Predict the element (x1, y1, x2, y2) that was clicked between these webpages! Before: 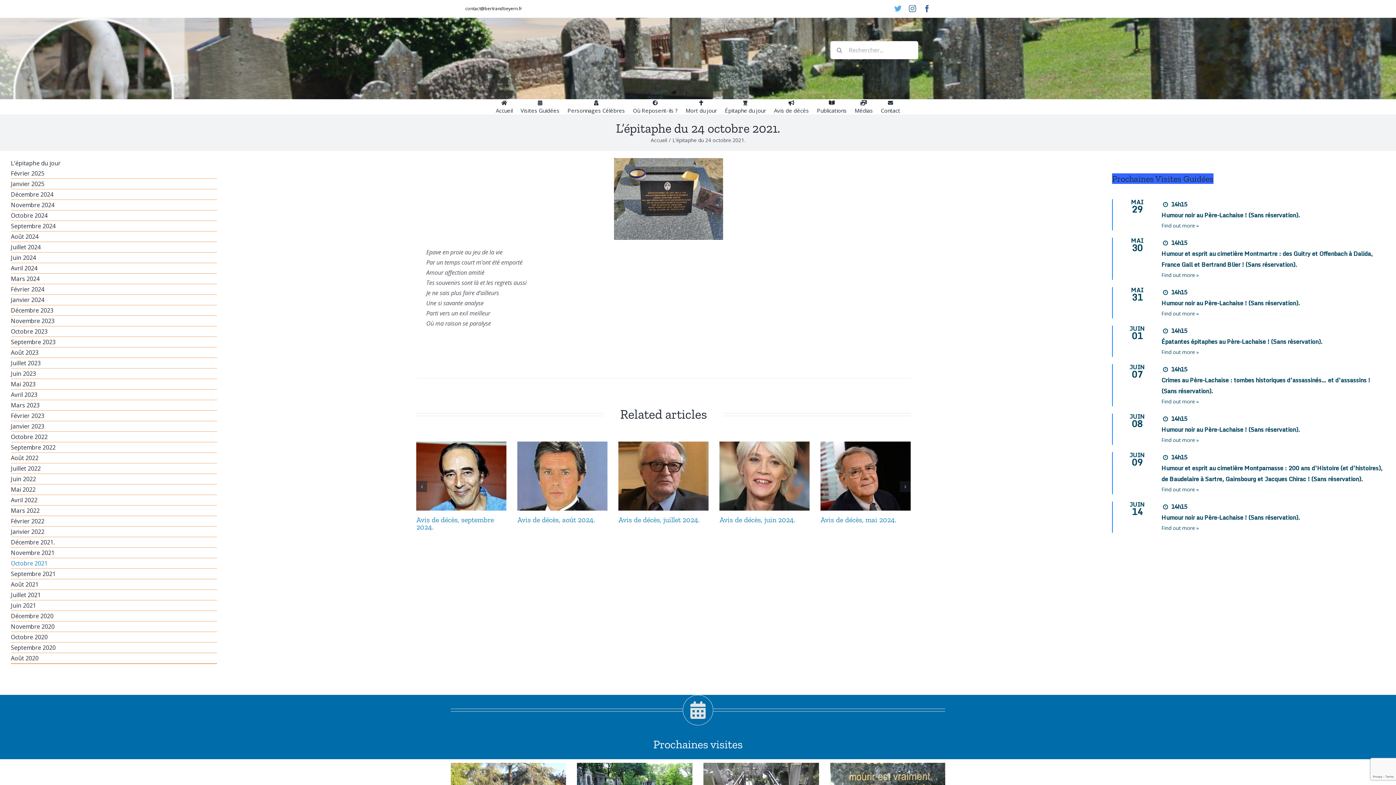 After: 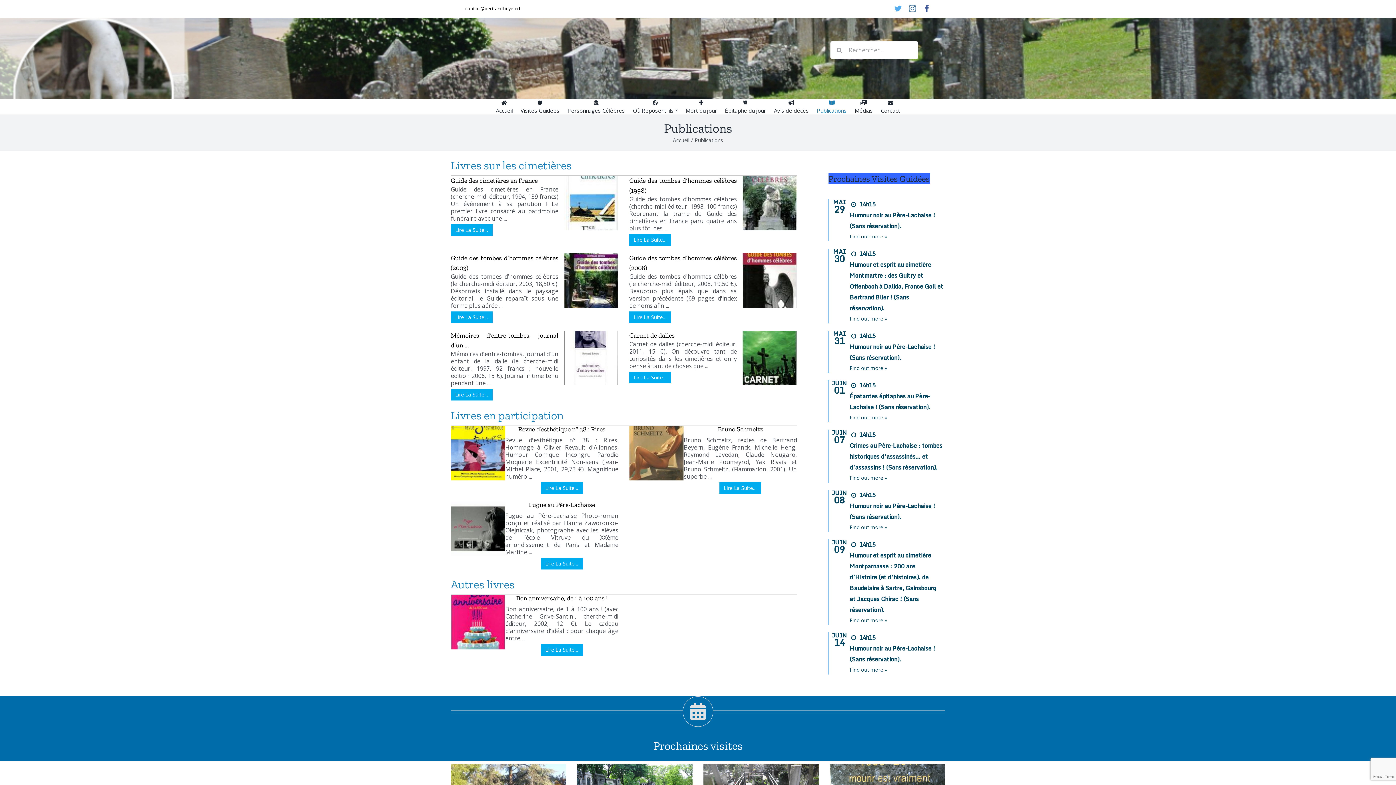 Action: bbox: (817, 99, 846, 114) label: Publications